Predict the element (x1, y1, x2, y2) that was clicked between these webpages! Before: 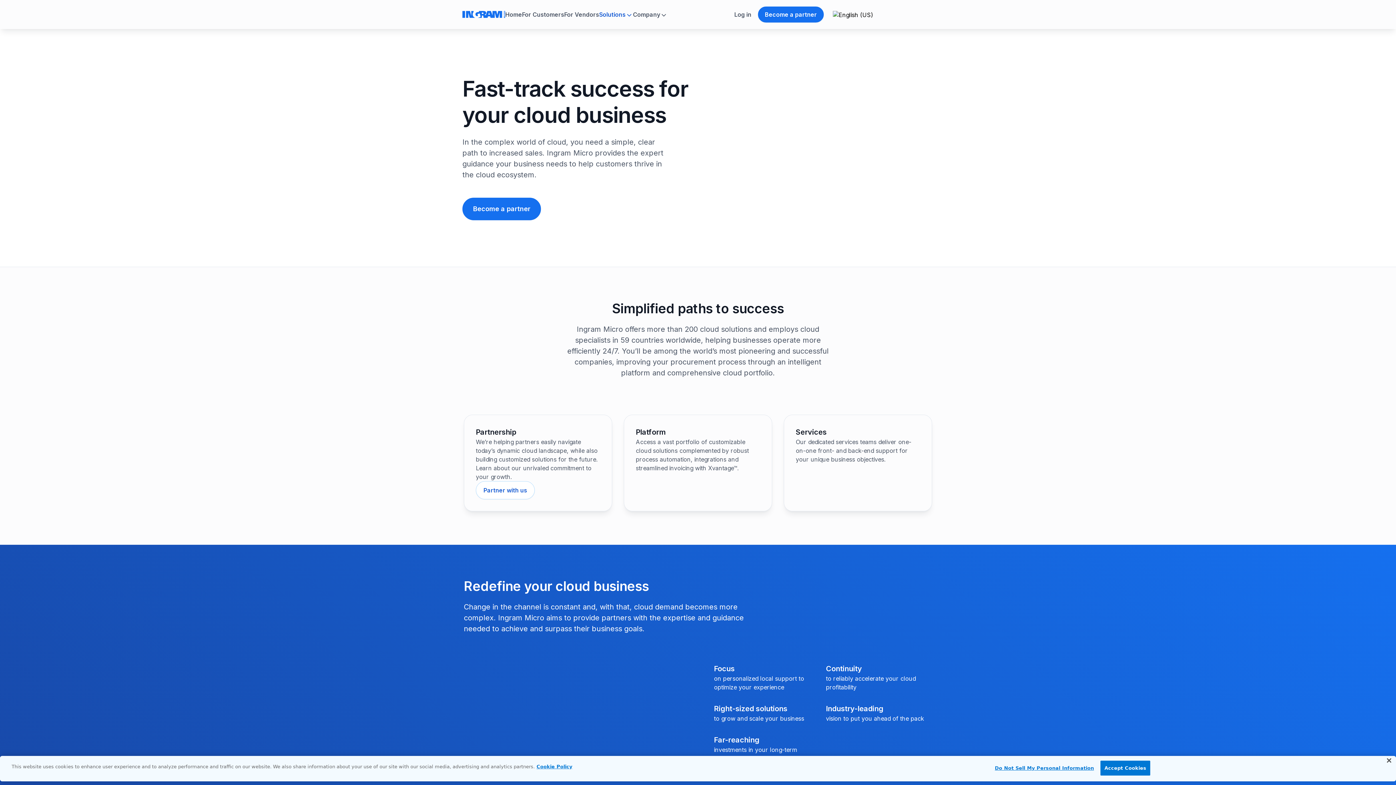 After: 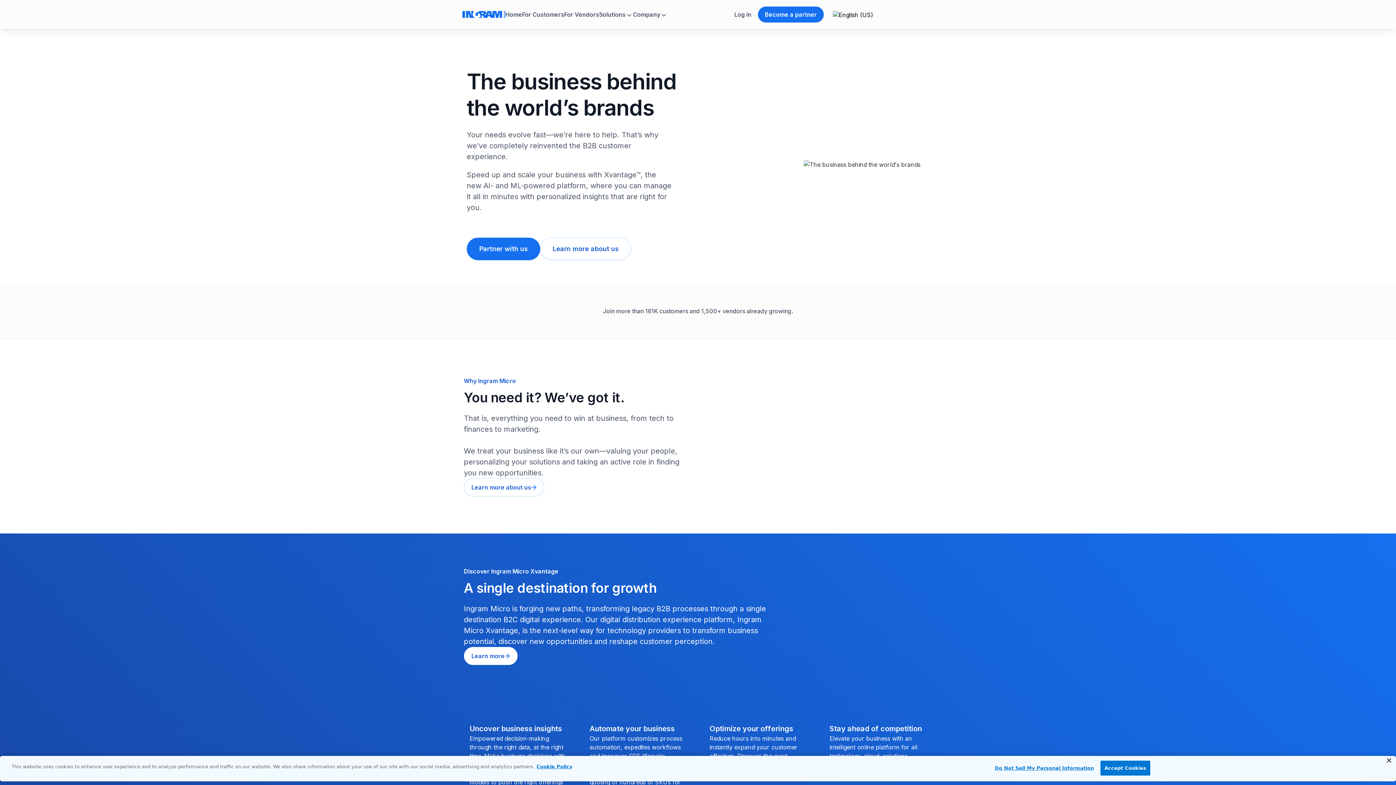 Action: label: Go to Ingram Micro homepage bbox: (462, 8, 505, 20)